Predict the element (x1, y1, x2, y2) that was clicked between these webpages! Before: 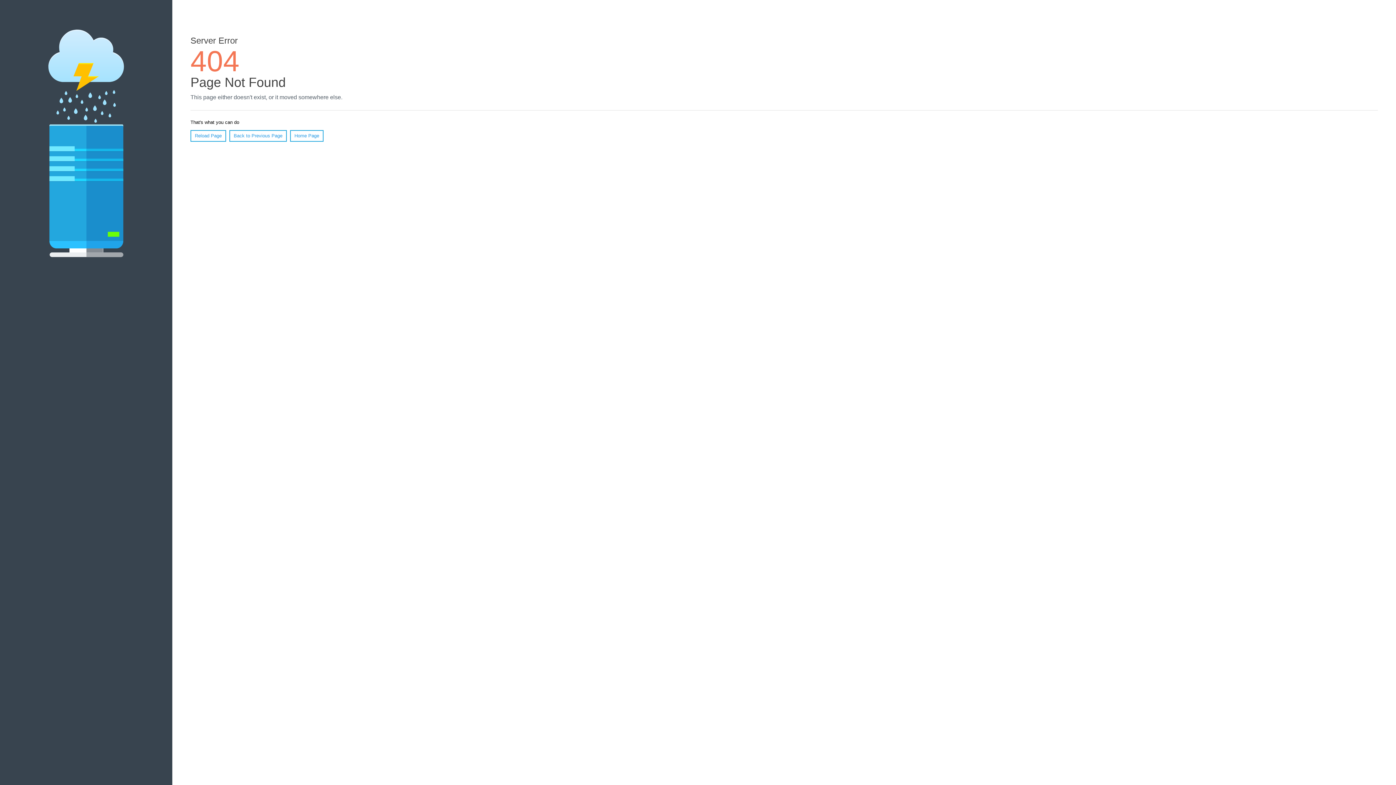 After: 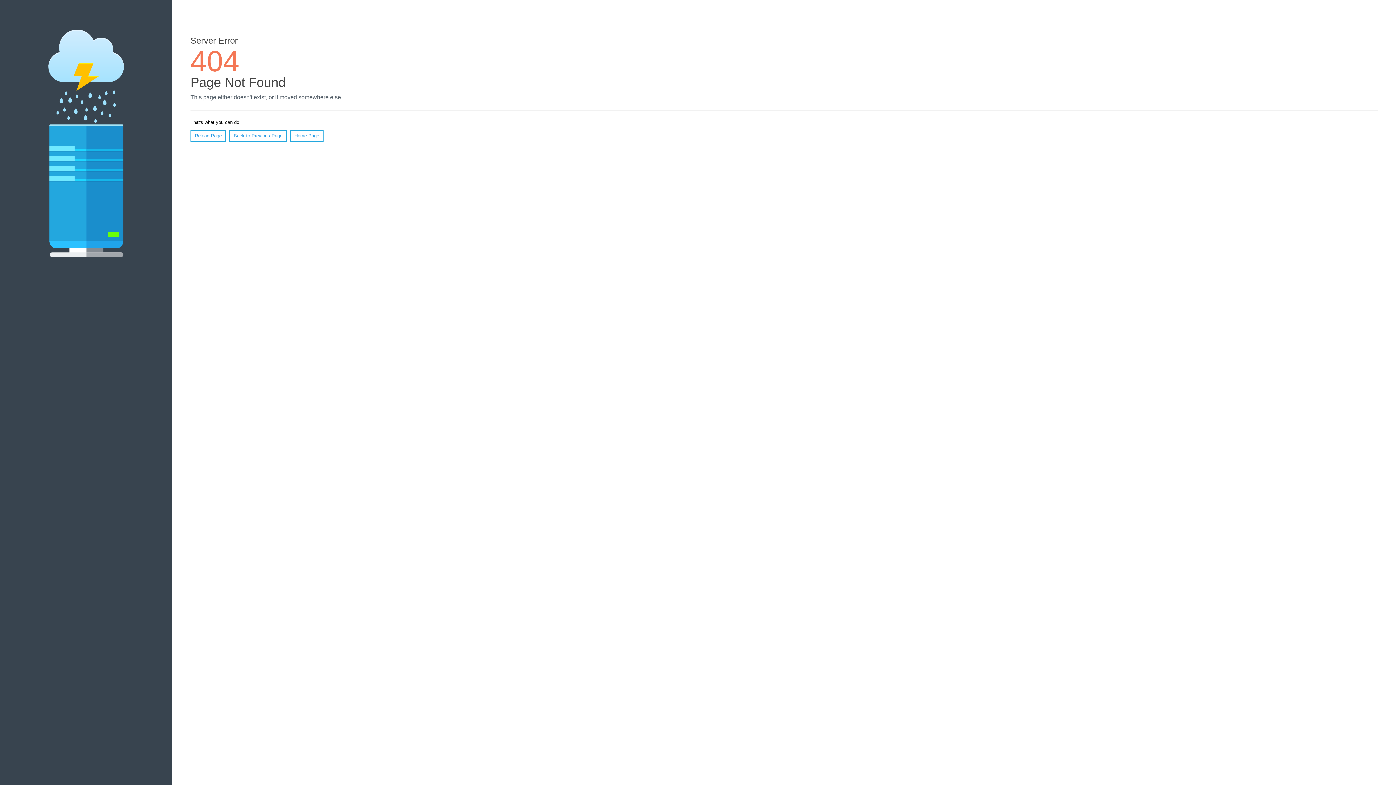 Action: bbox: (190, 130, 226, 141) label: Reload Page